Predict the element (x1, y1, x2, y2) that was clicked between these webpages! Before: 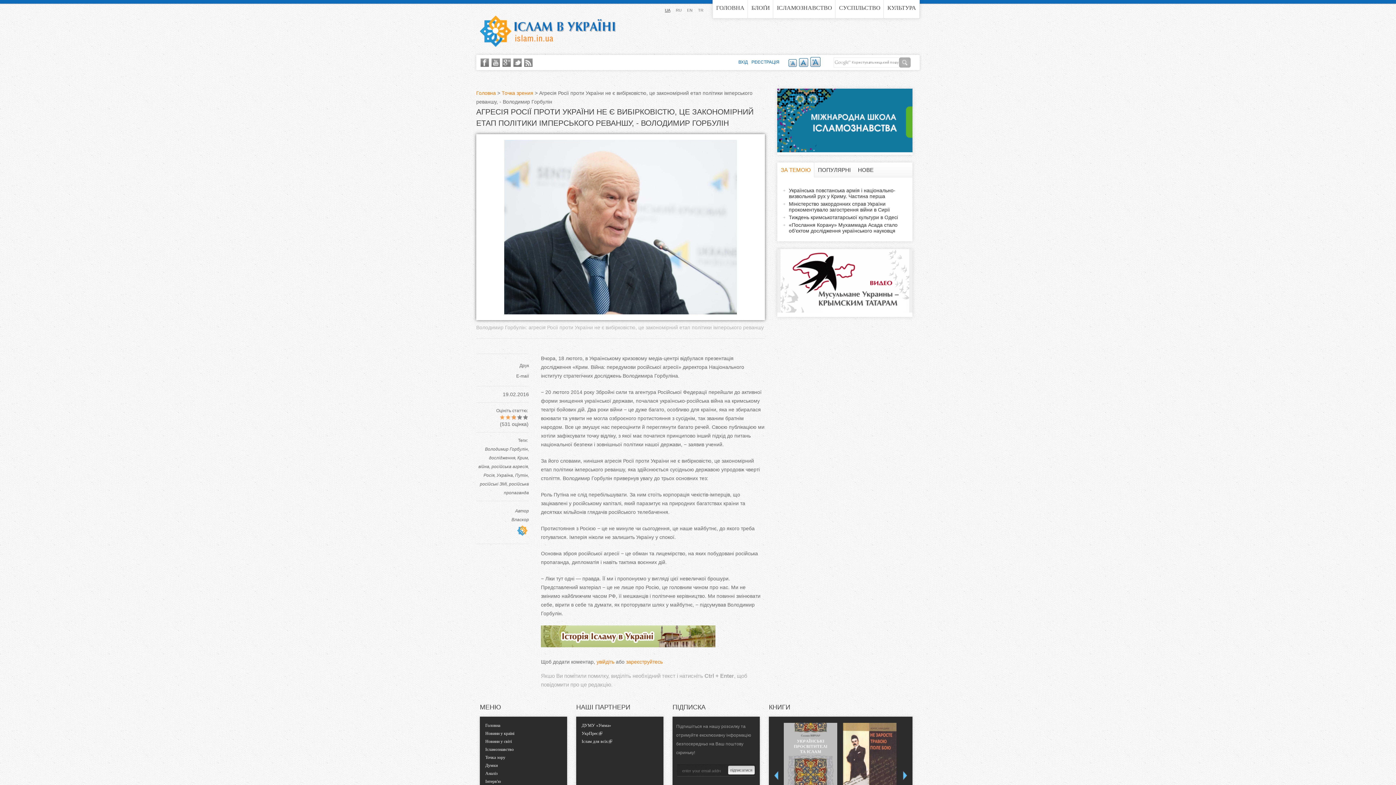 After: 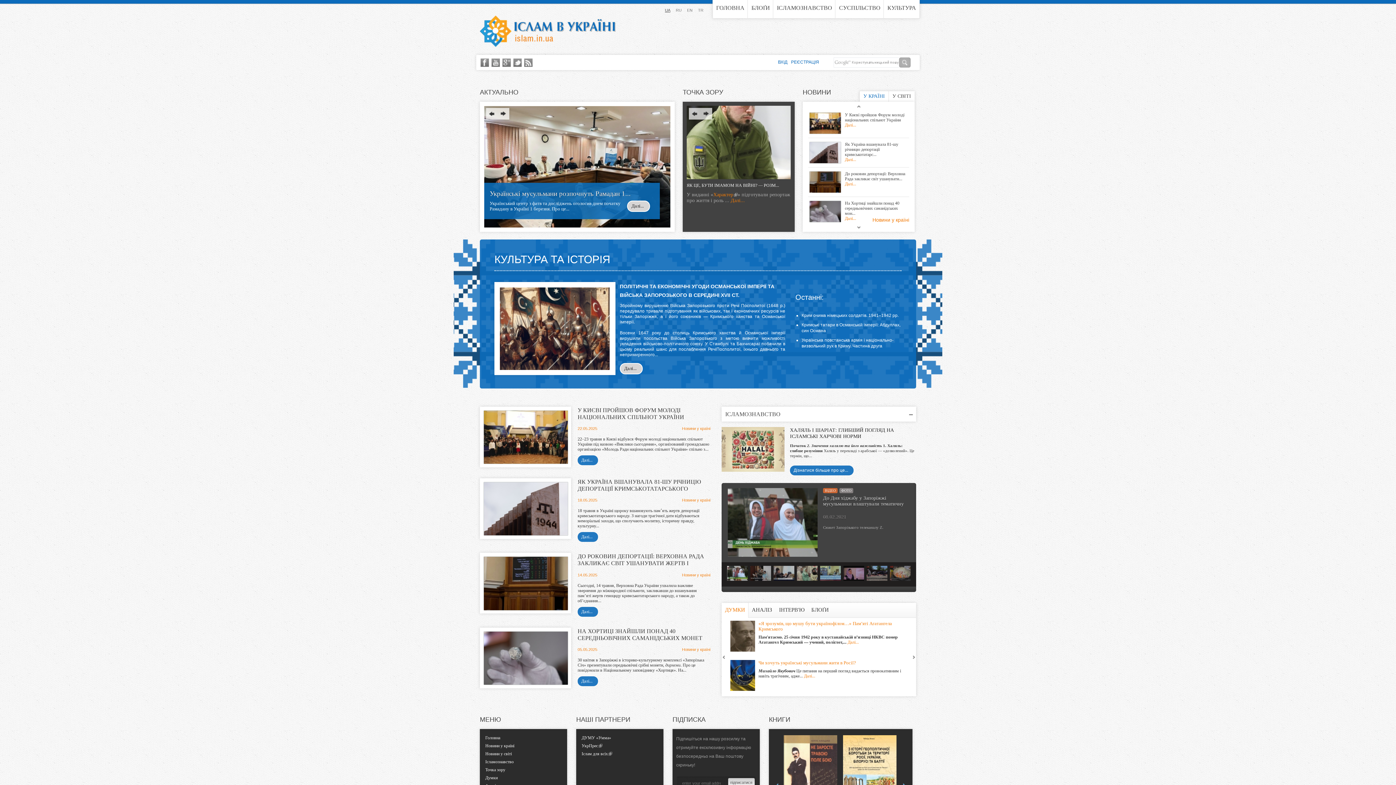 Action: bbox: (485, 723, 500, 728) label: Головна